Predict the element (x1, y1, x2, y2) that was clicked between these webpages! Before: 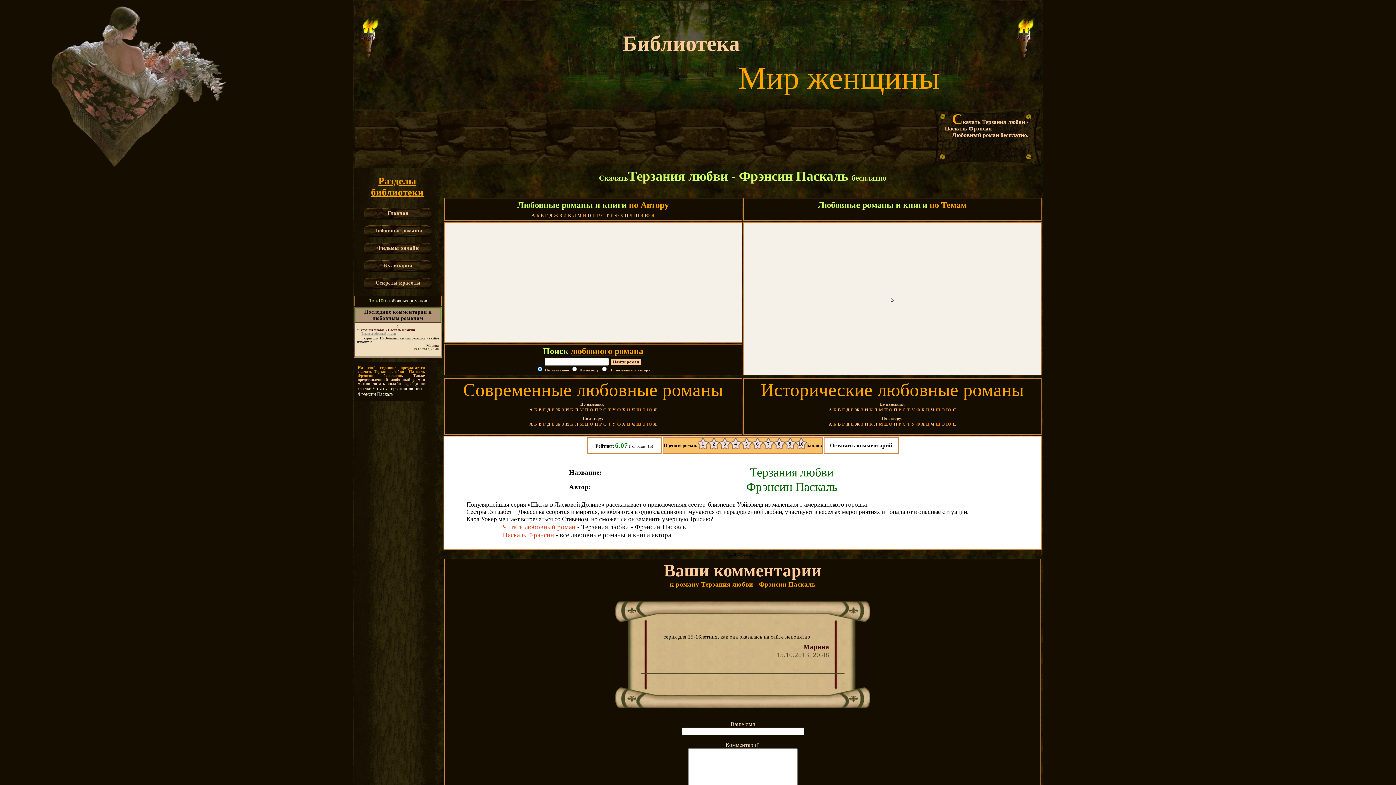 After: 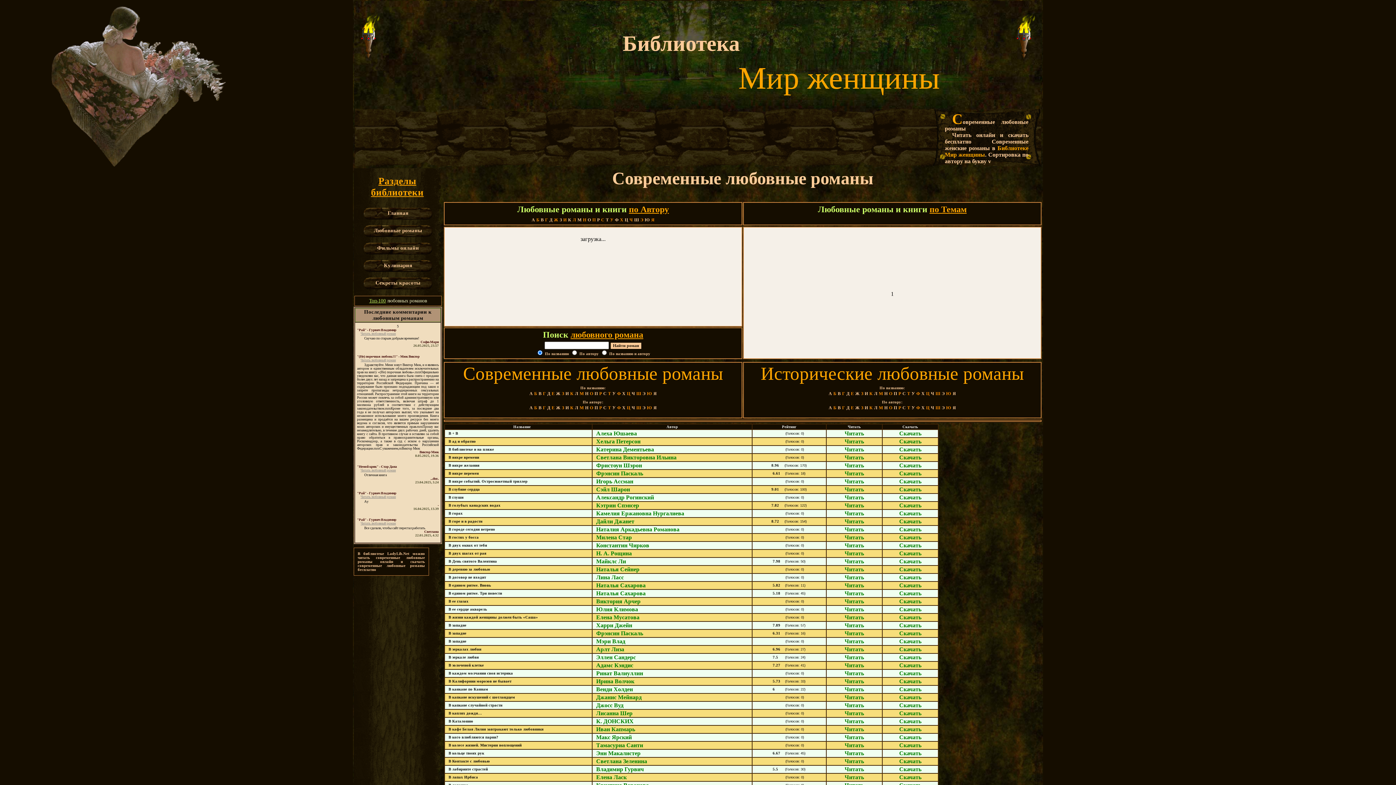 Action: bbox: (538, 407, 541, 412) label: В